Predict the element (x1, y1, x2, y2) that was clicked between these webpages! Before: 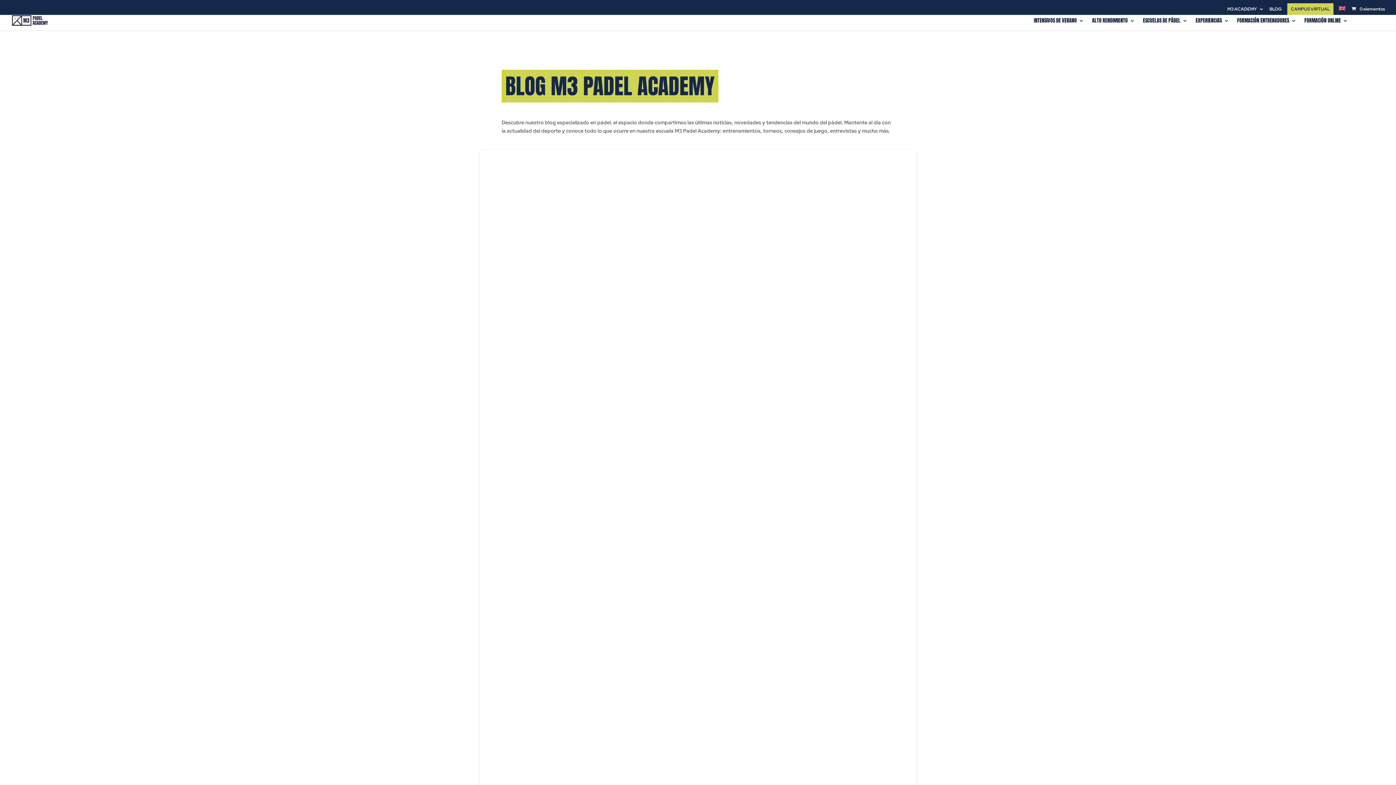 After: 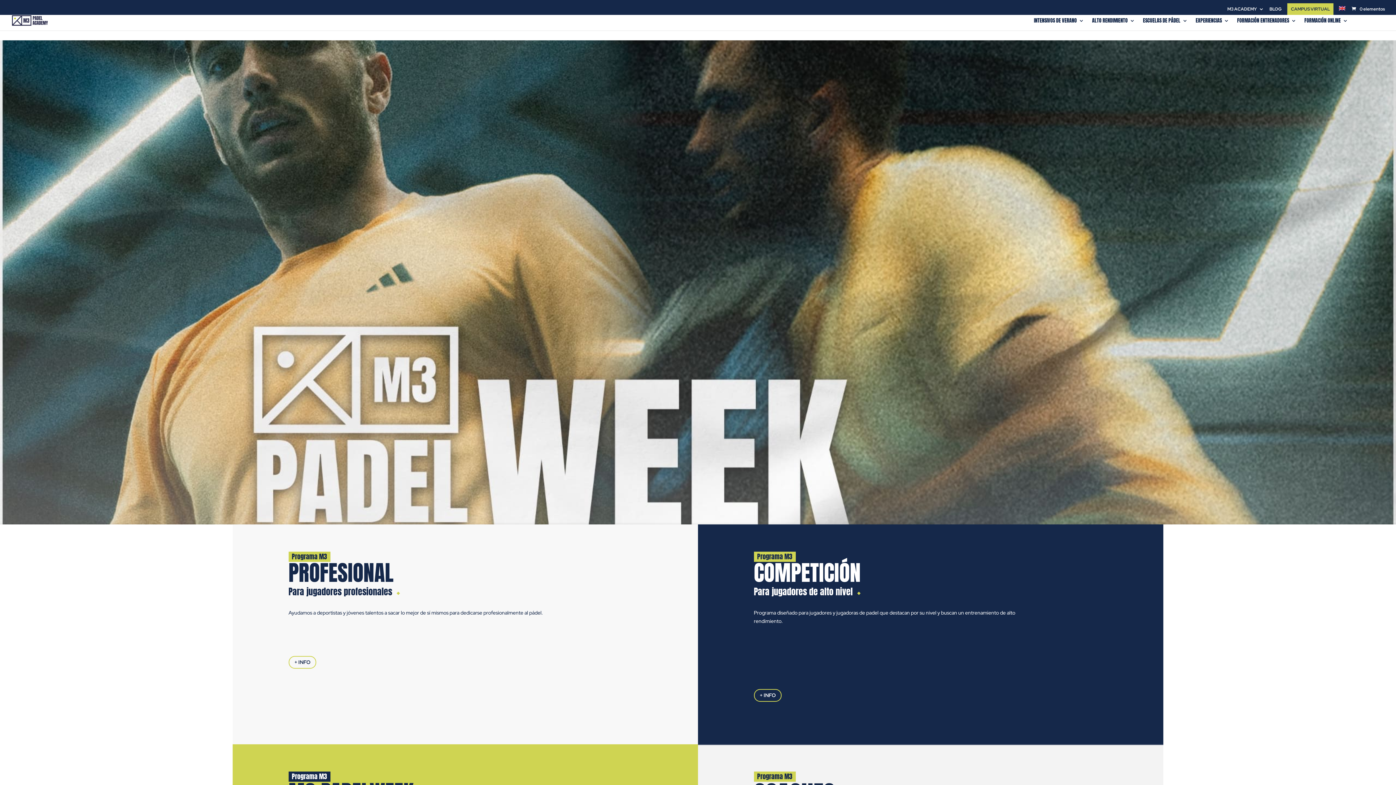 Action: bbox: (12, 16, 48, 24)